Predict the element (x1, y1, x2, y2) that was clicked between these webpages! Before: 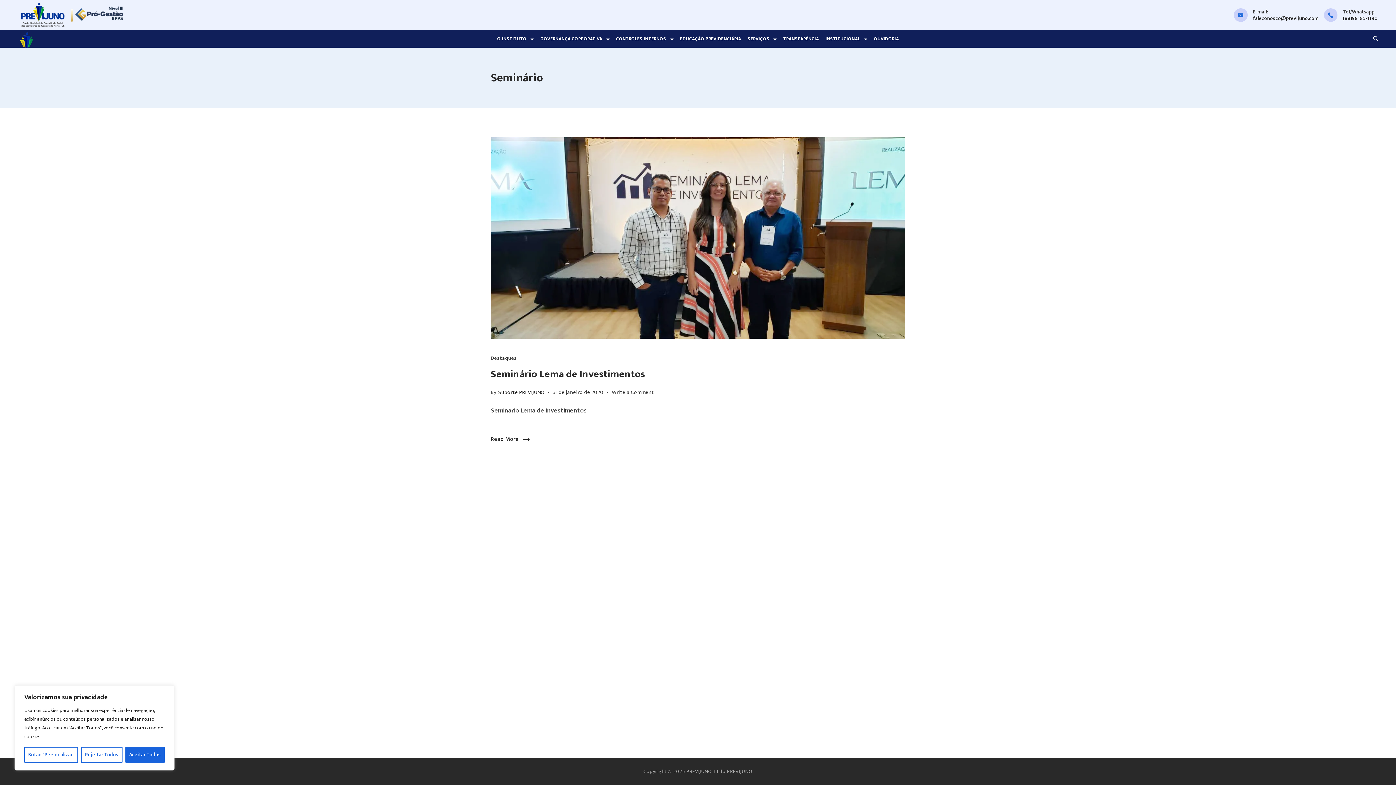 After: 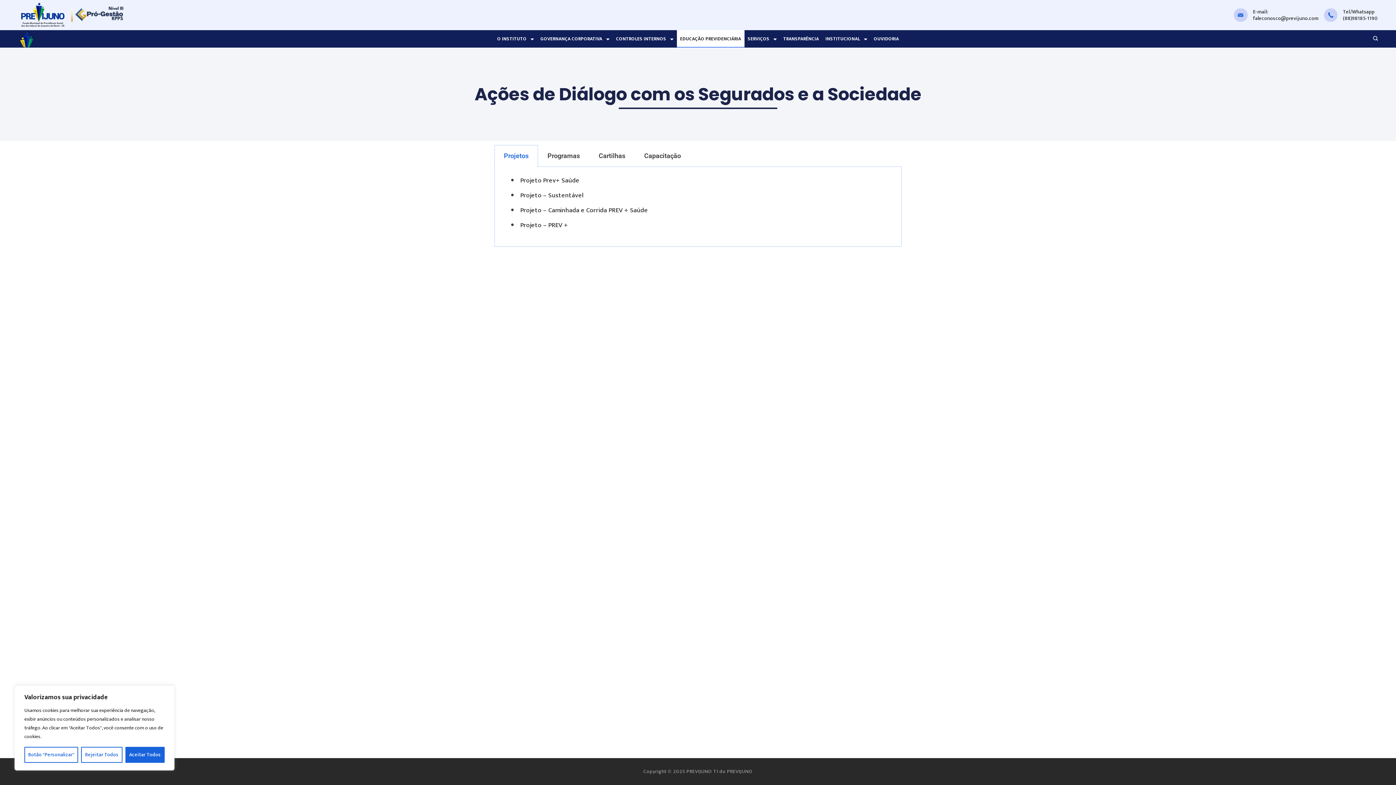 Action: bbox: (676, 30, 744, 47) label: EDUCAÇÃO PREVIDENCIÁRIA